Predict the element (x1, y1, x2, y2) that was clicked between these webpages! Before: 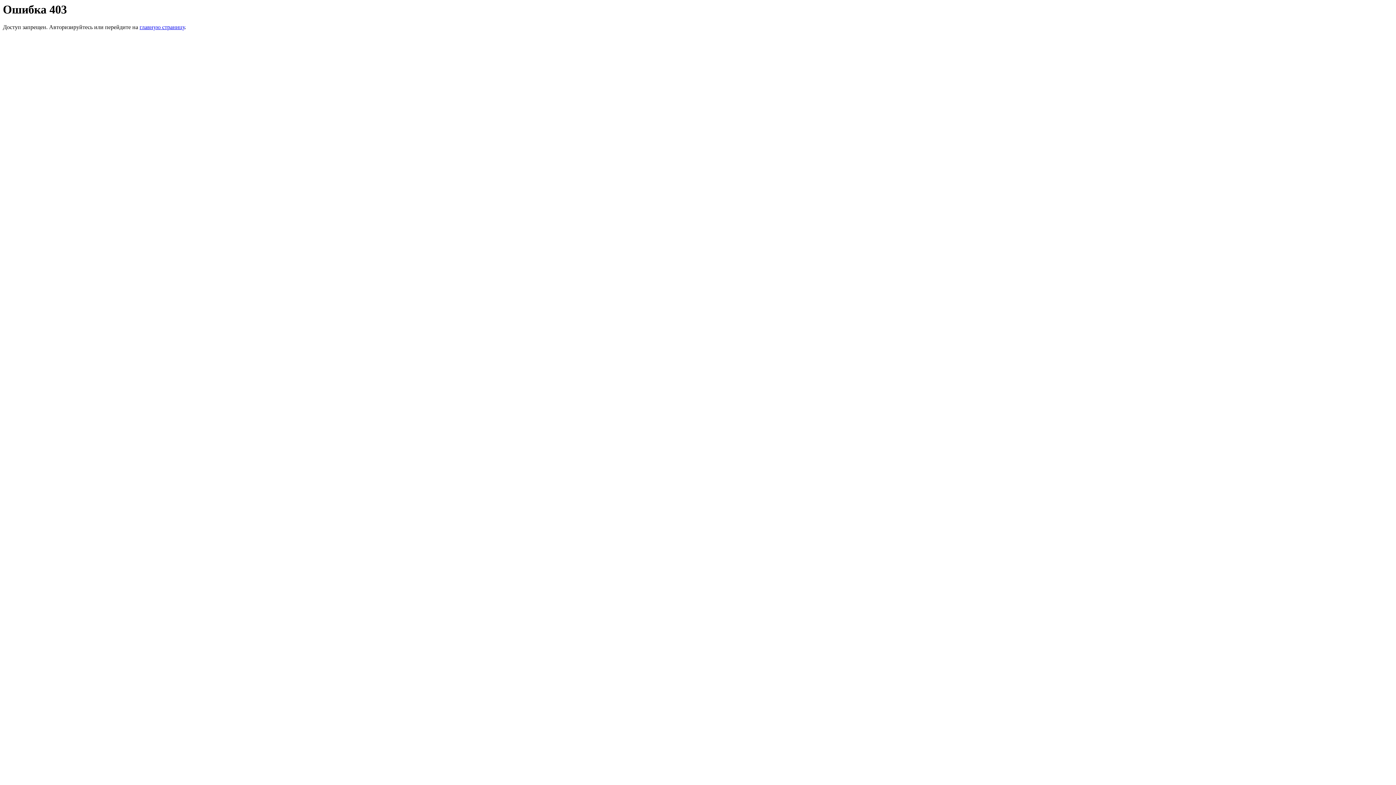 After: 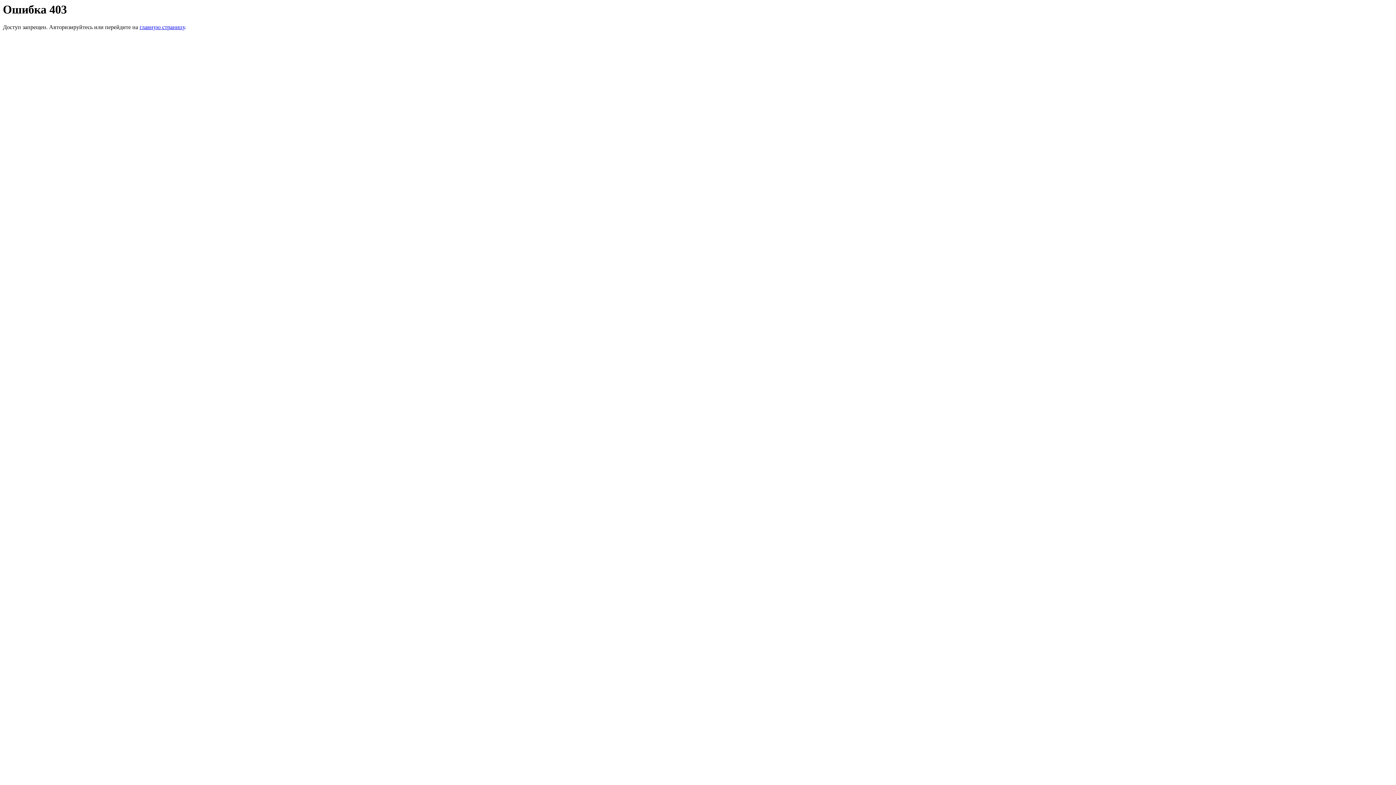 Action: label: главную страницу bbox: (139, 24, 184, 30)